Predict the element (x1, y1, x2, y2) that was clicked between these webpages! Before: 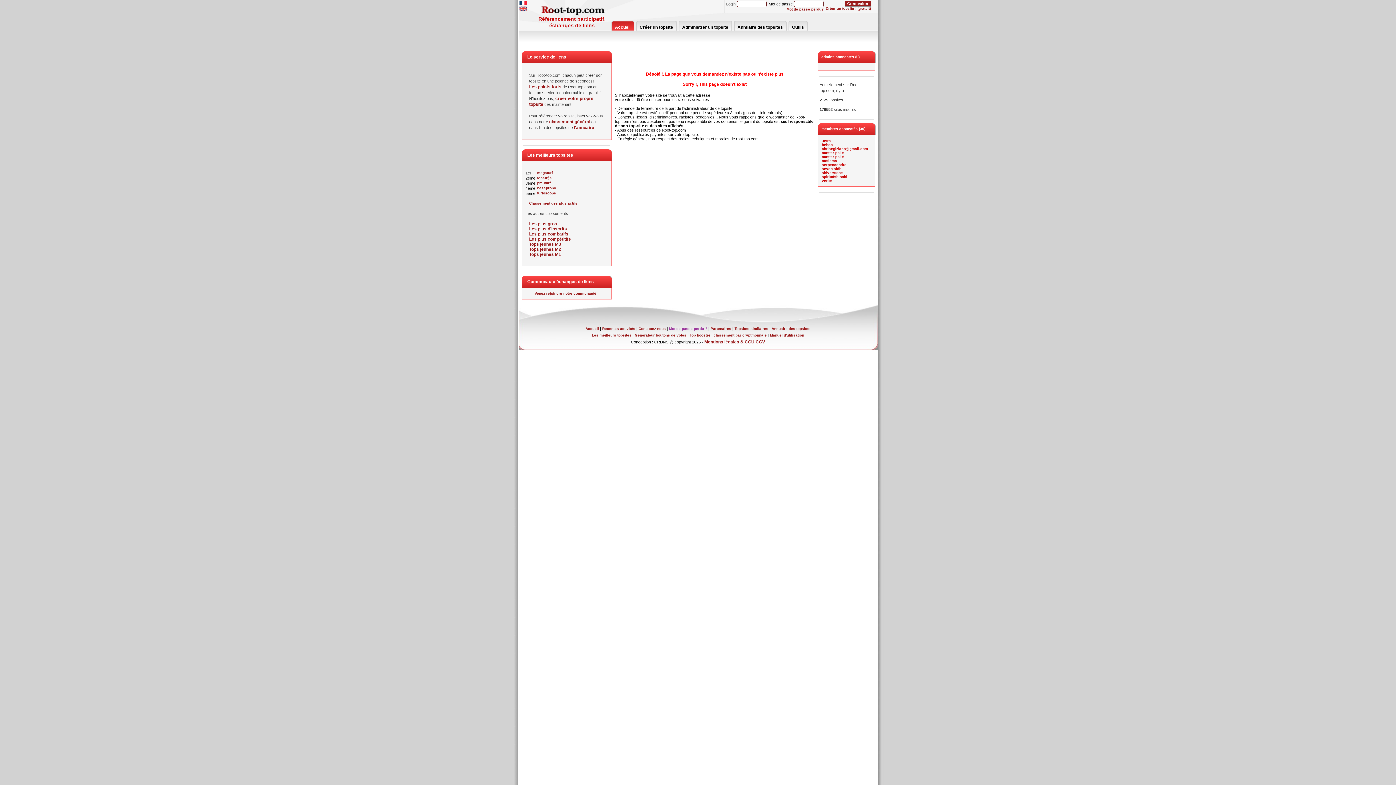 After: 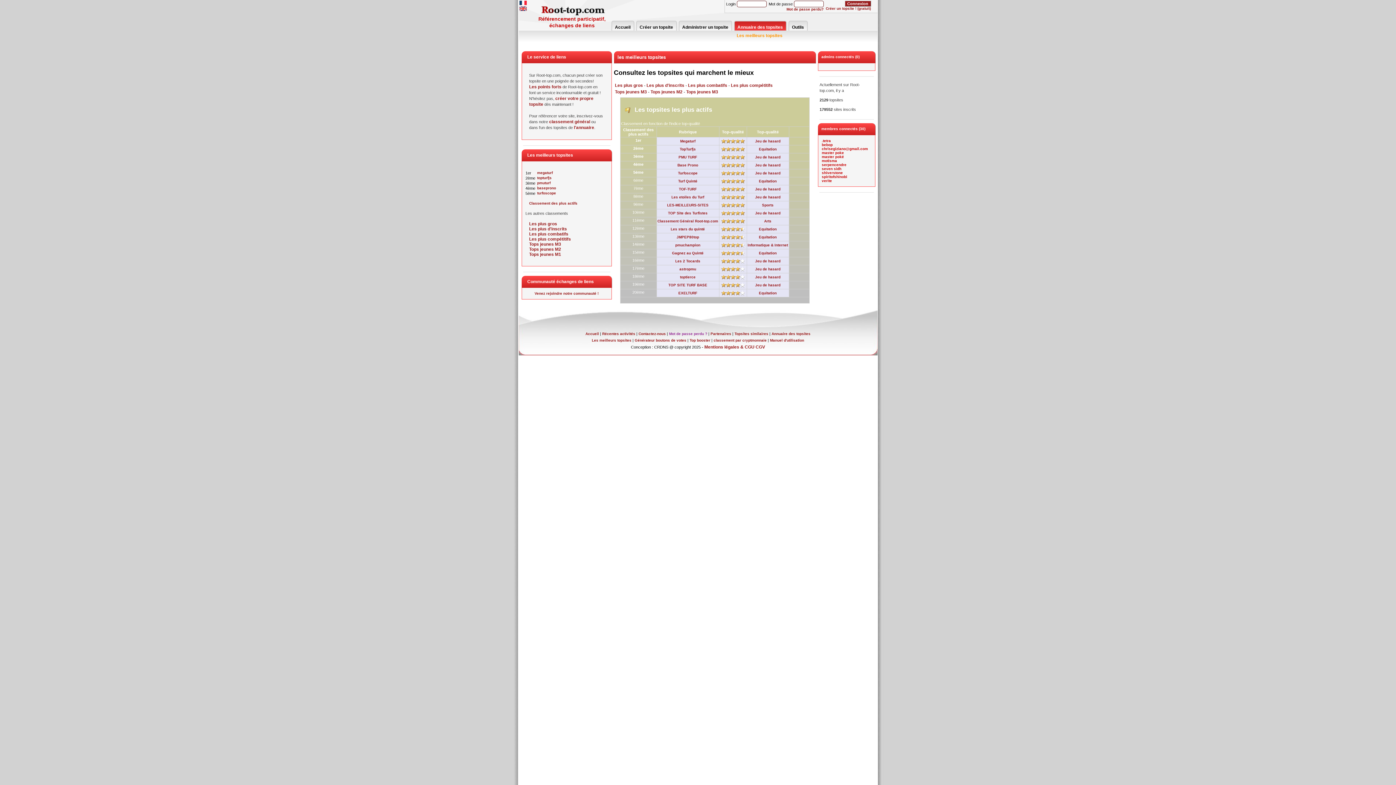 Action: bbox: (592, 333, 631, 337) label: Les meilleurs topsites